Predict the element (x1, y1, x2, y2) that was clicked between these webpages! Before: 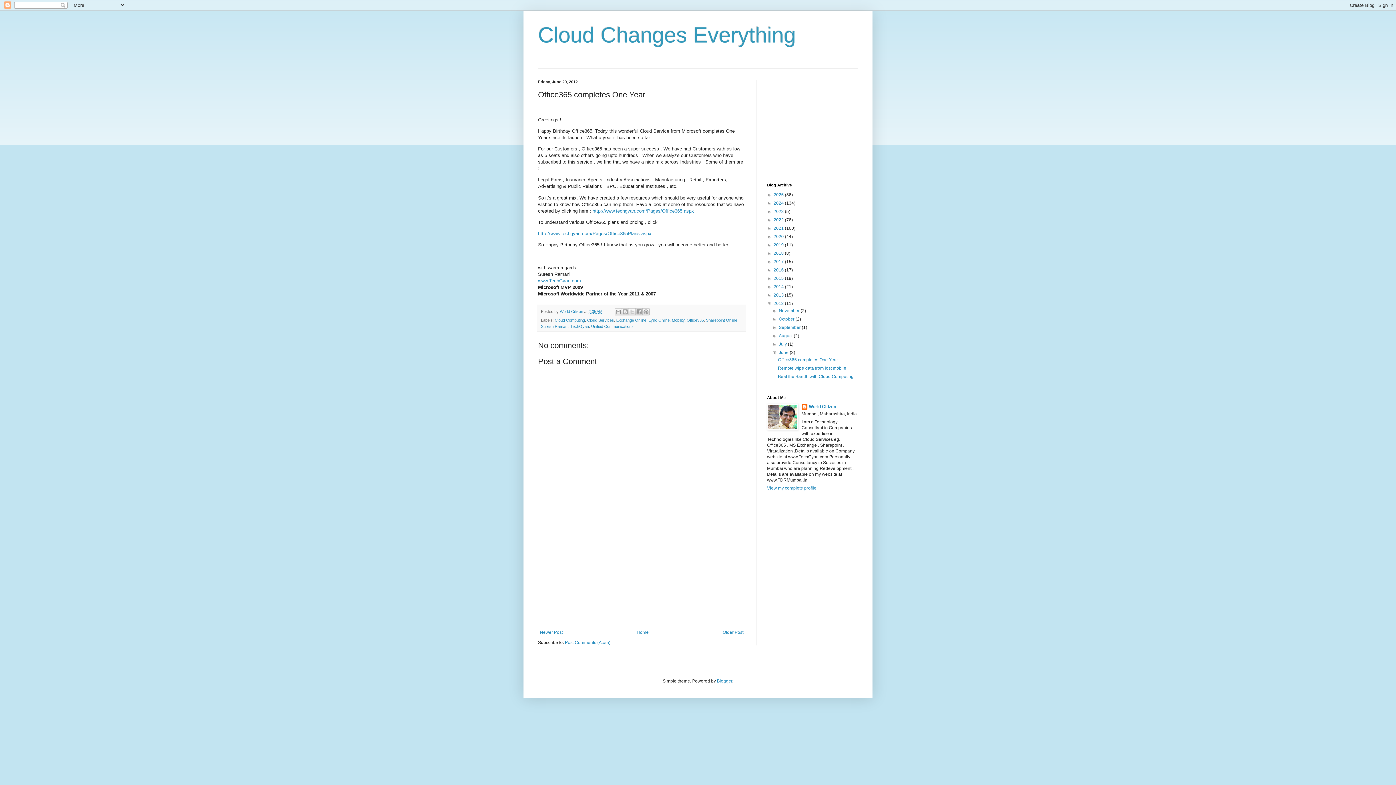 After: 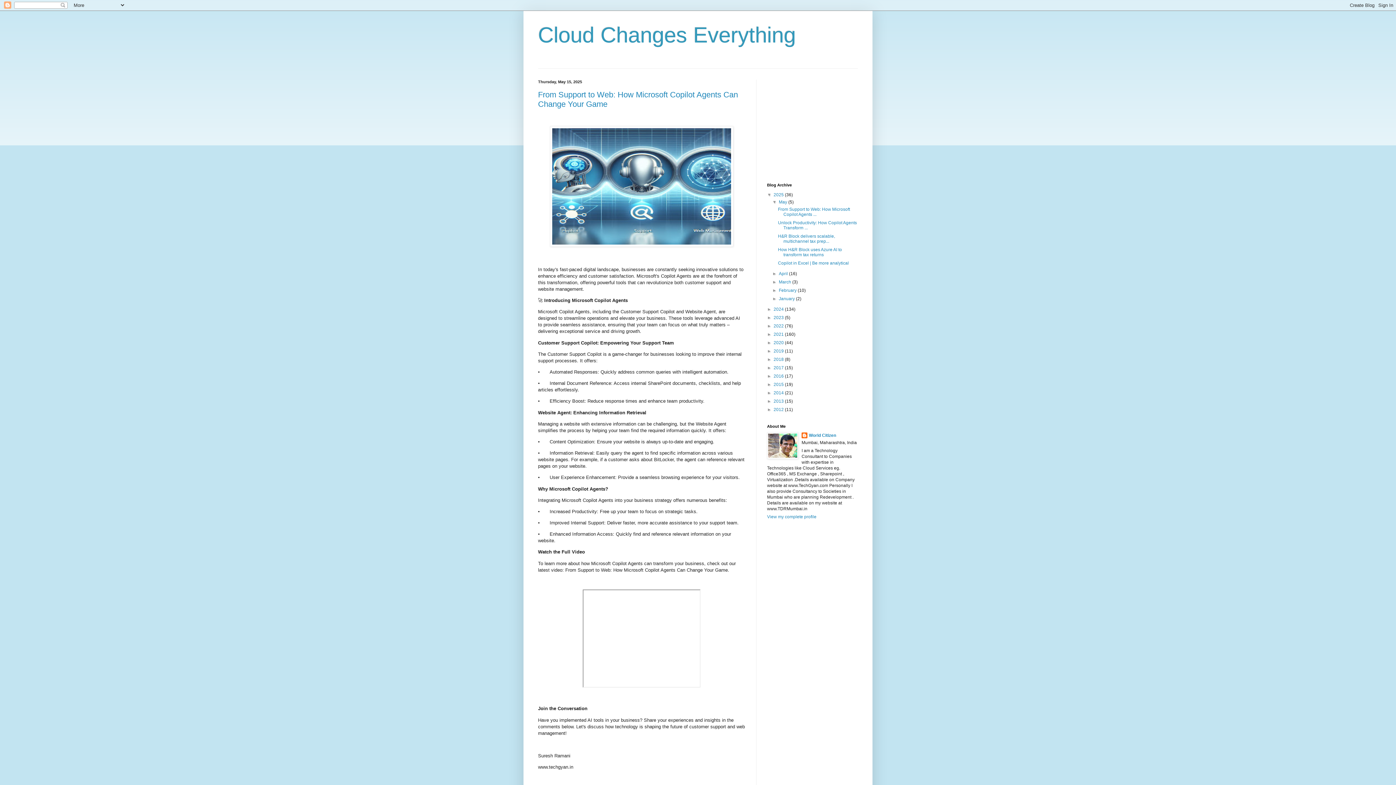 Action: label: Home bbox: (635, 628, 650, 637)